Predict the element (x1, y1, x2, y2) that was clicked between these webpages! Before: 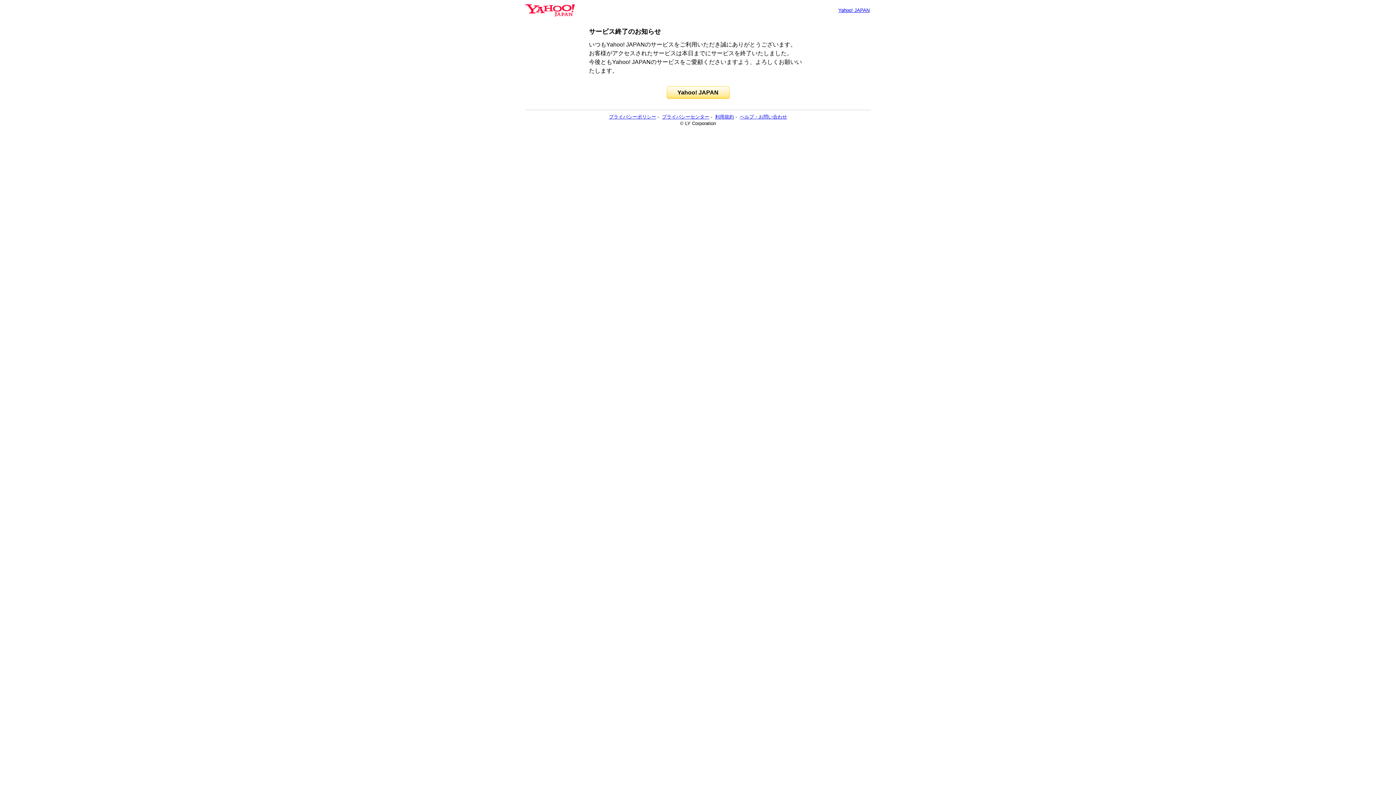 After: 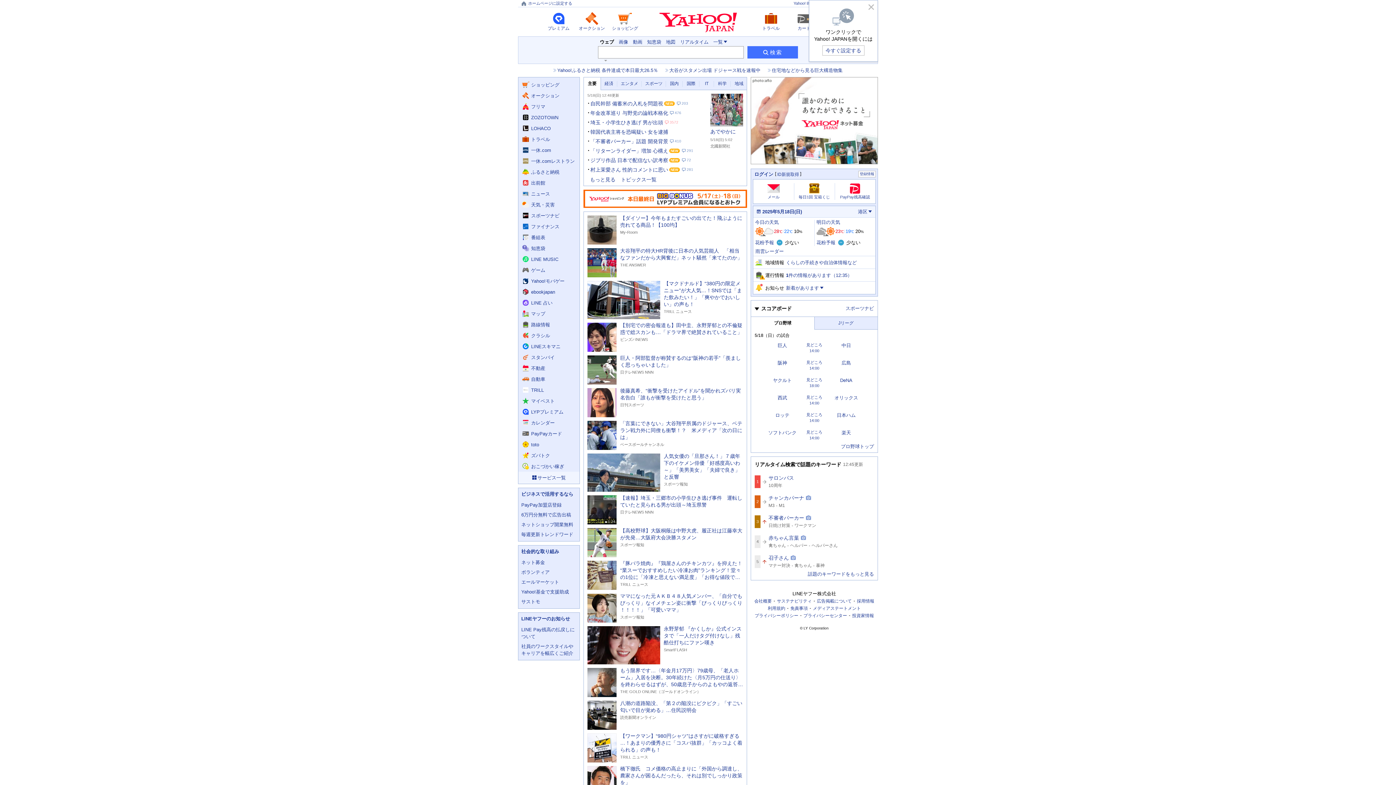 Action: label: Yahoo! JAPAN bbox: (838, 7, 869, 13)